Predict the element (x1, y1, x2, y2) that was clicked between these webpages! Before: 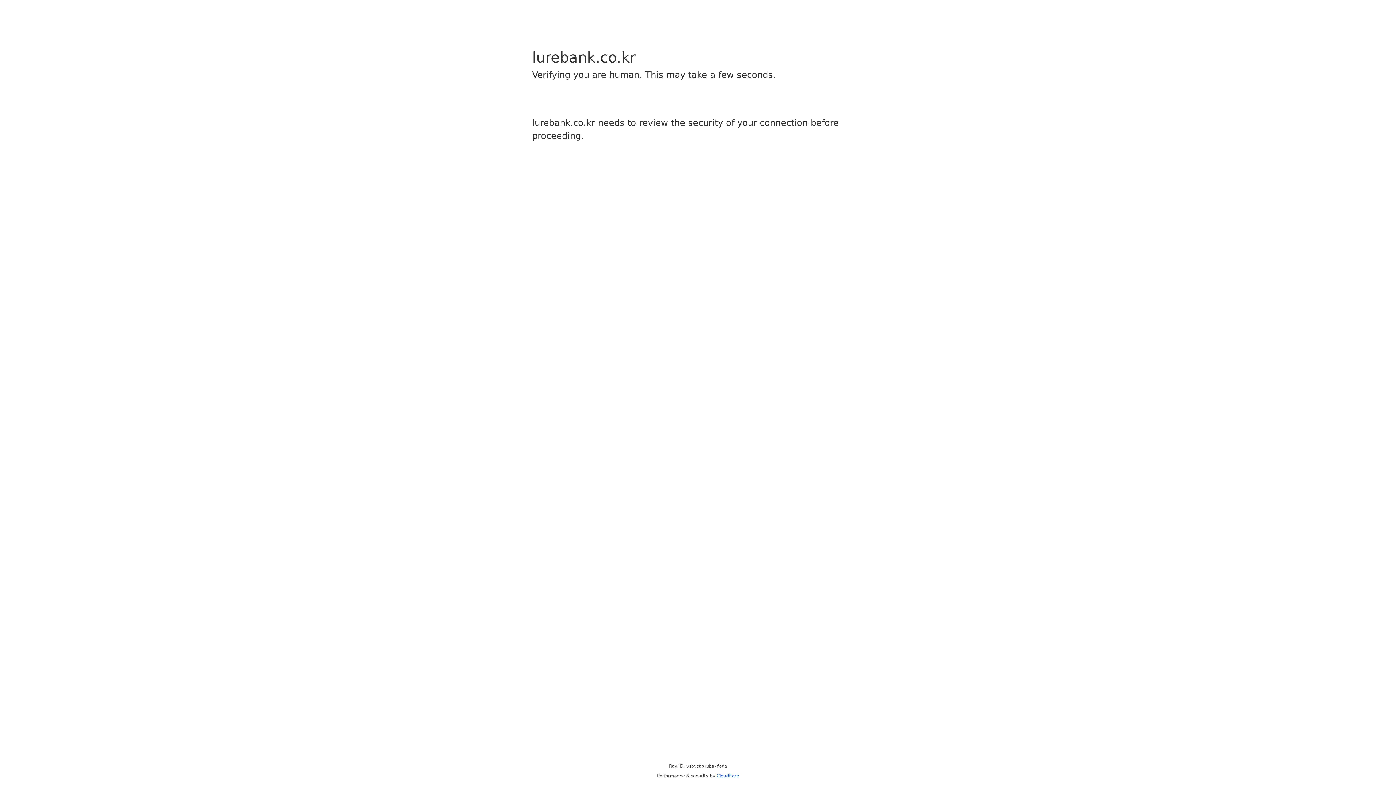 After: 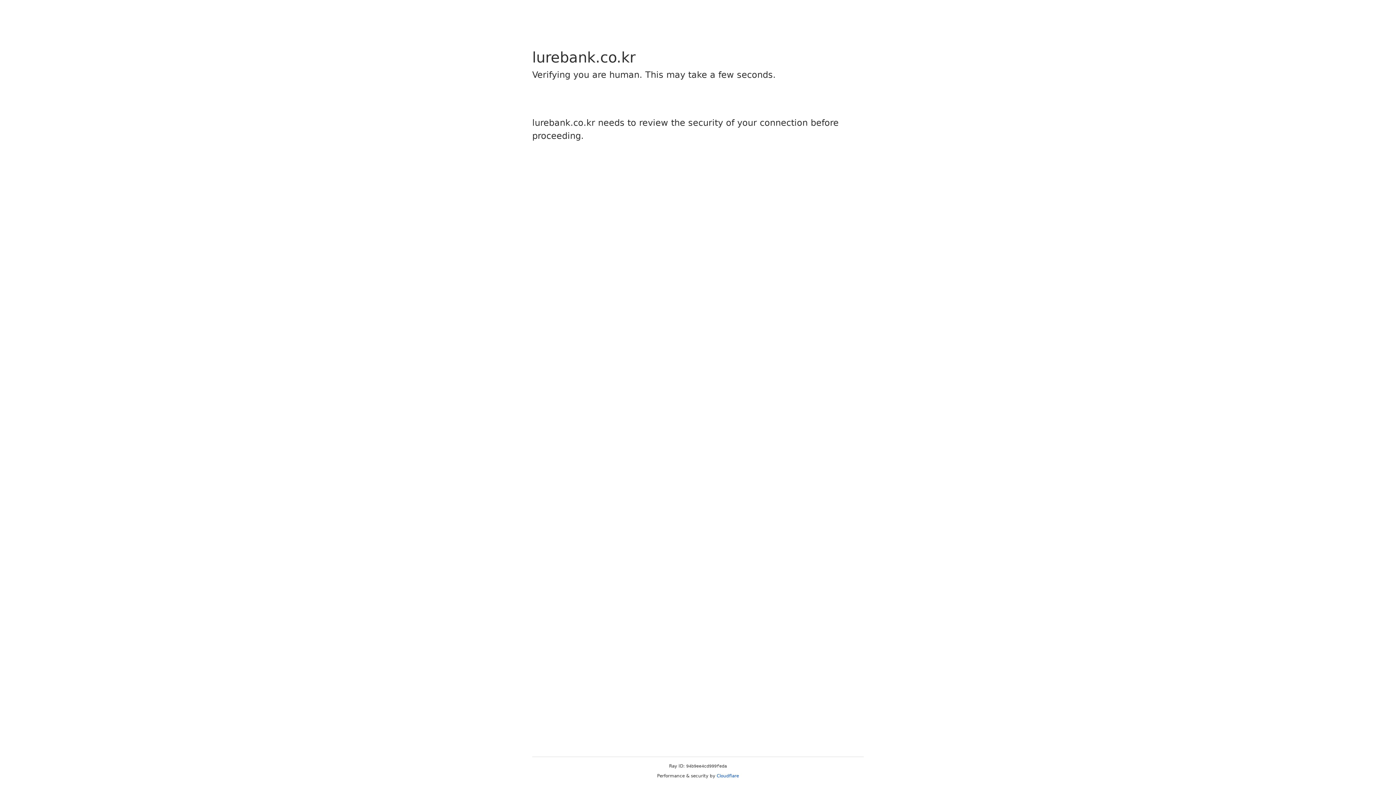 Action: bbox: (716, 773, 739, 778) label: Cloudflare